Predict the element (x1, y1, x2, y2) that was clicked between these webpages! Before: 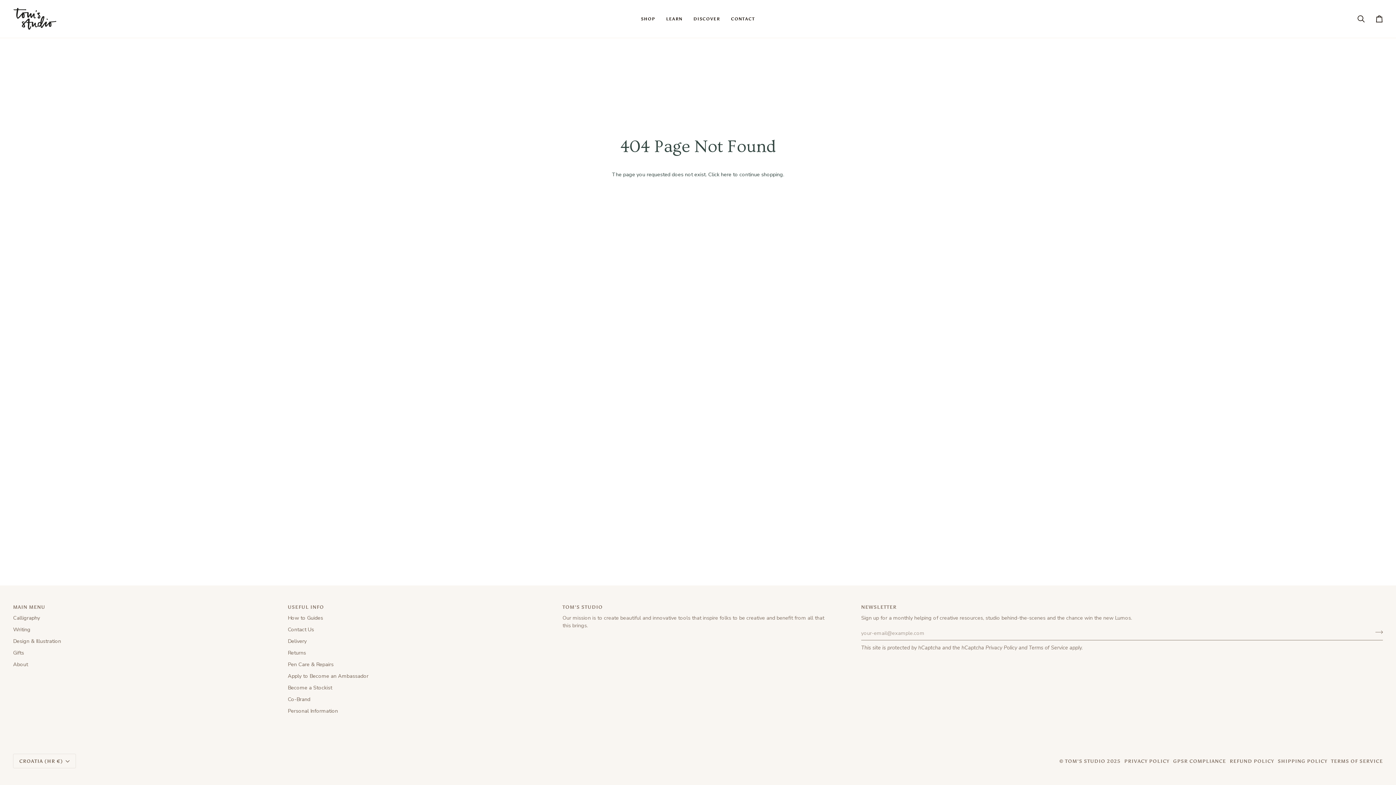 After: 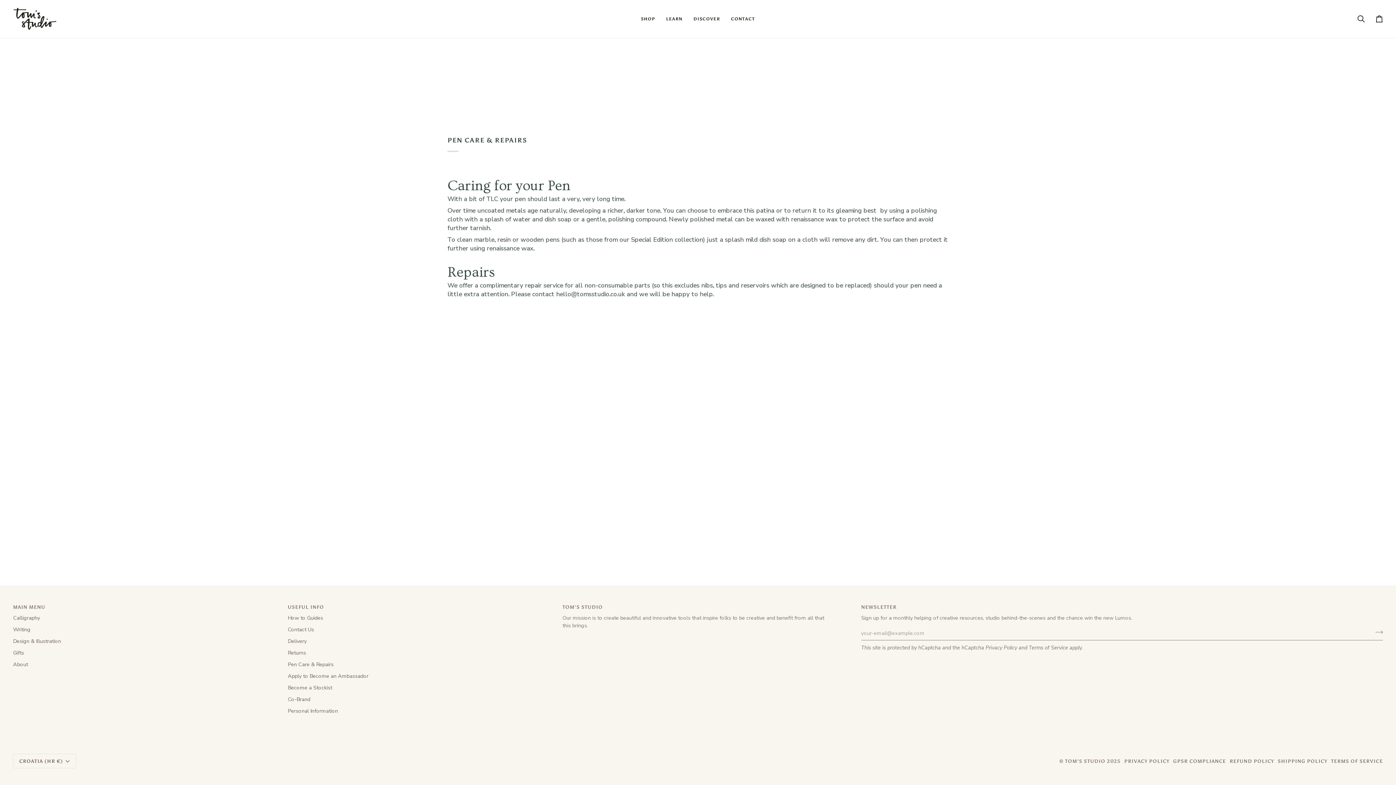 Action: bbox: (287, 661, 333, 668) label: Pen Care & Repairs